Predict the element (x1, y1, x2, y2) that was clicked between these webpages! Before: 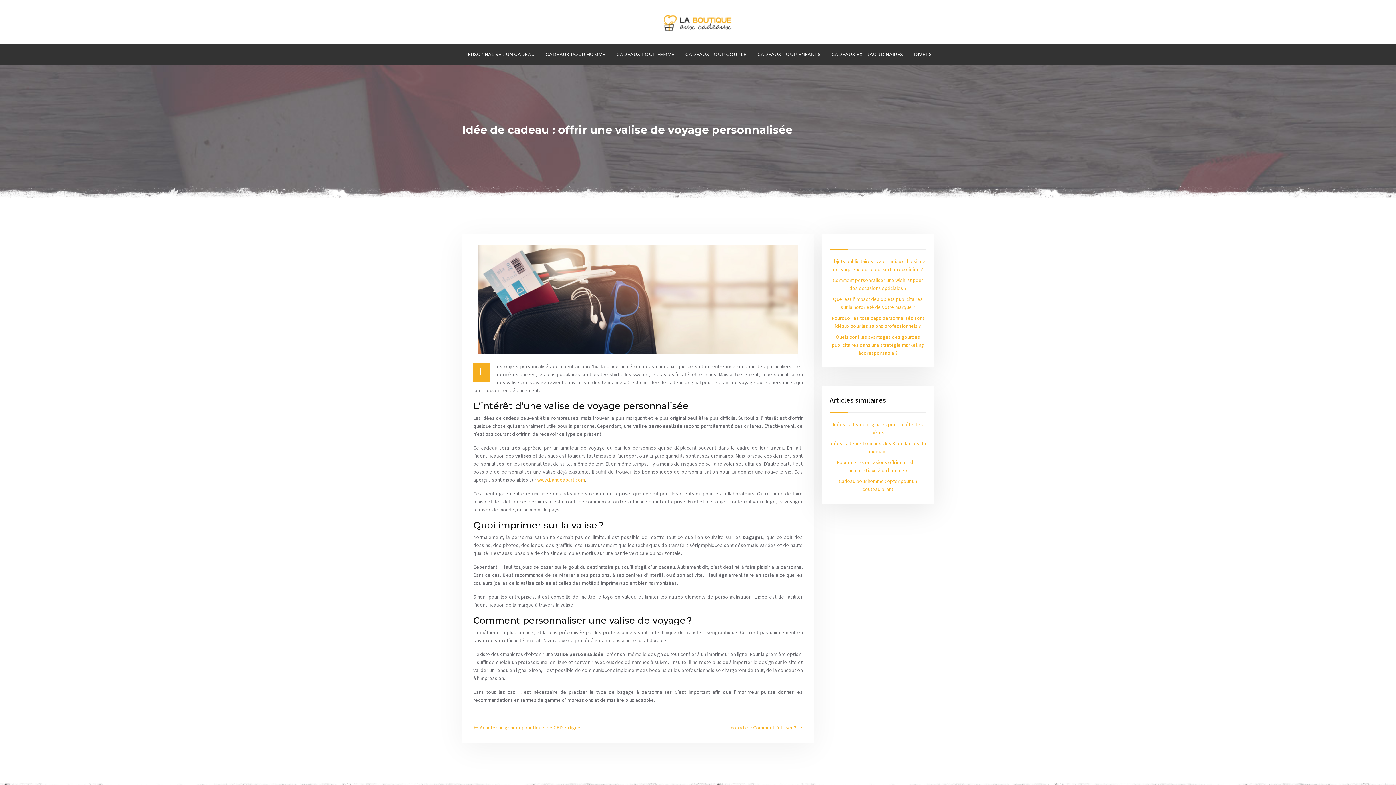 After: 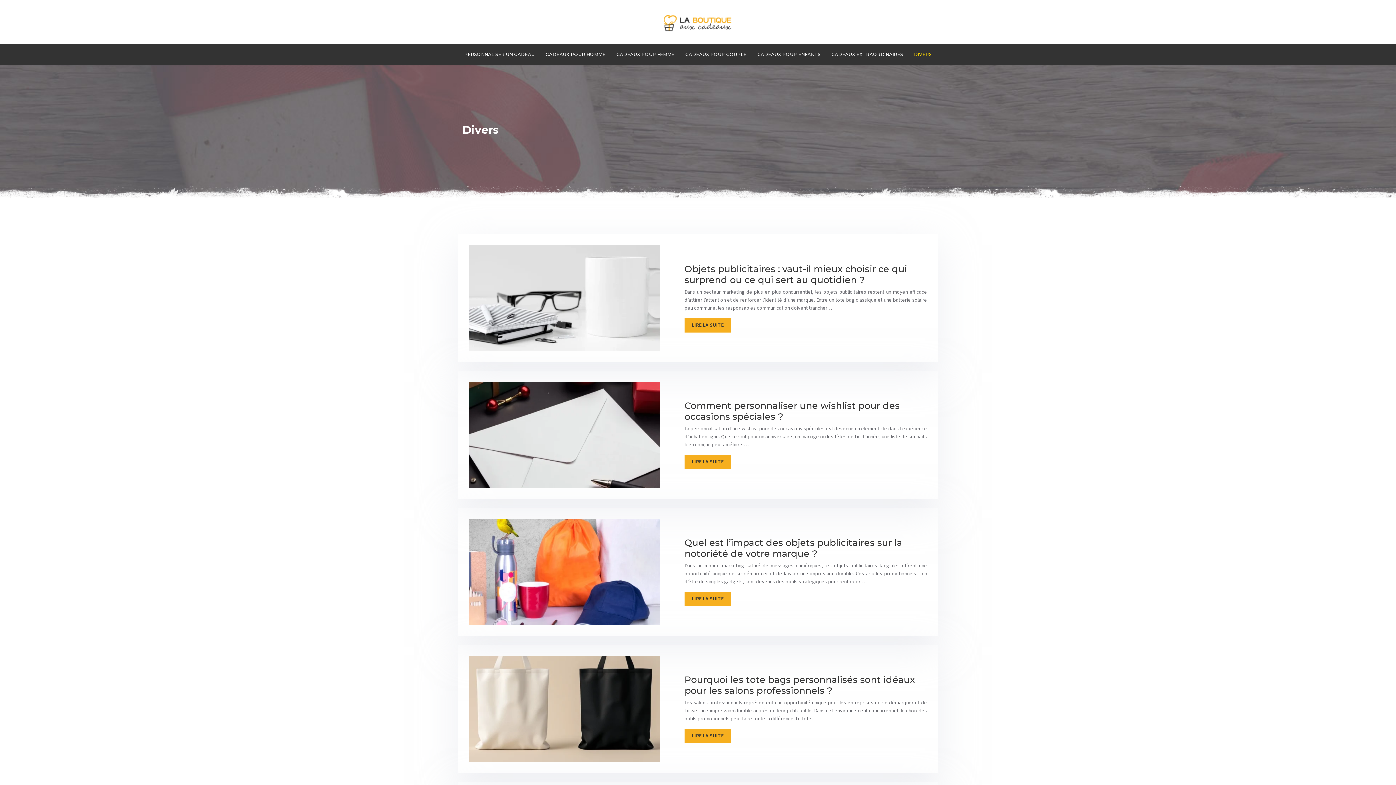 Action: label: DIVERS bbox: (908, 43, 937, 65)